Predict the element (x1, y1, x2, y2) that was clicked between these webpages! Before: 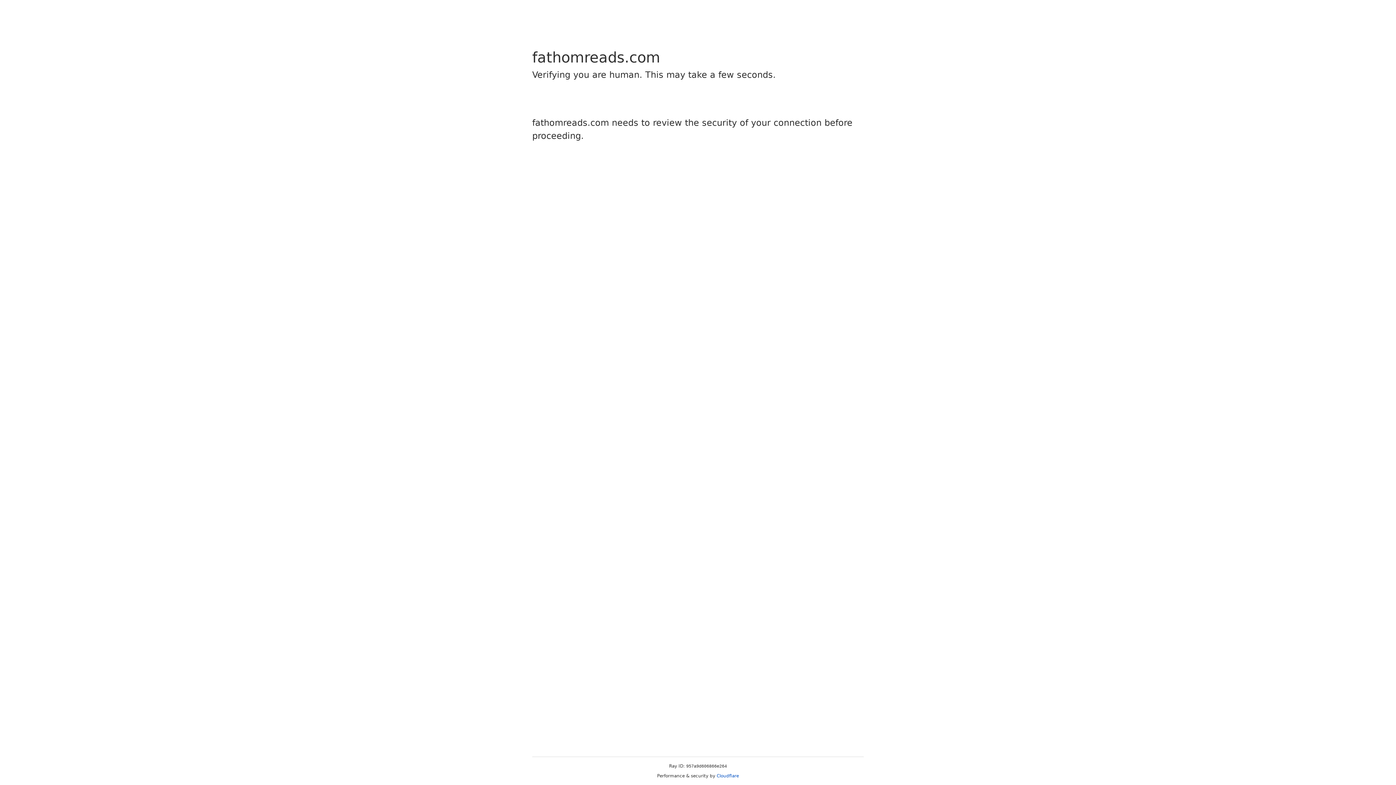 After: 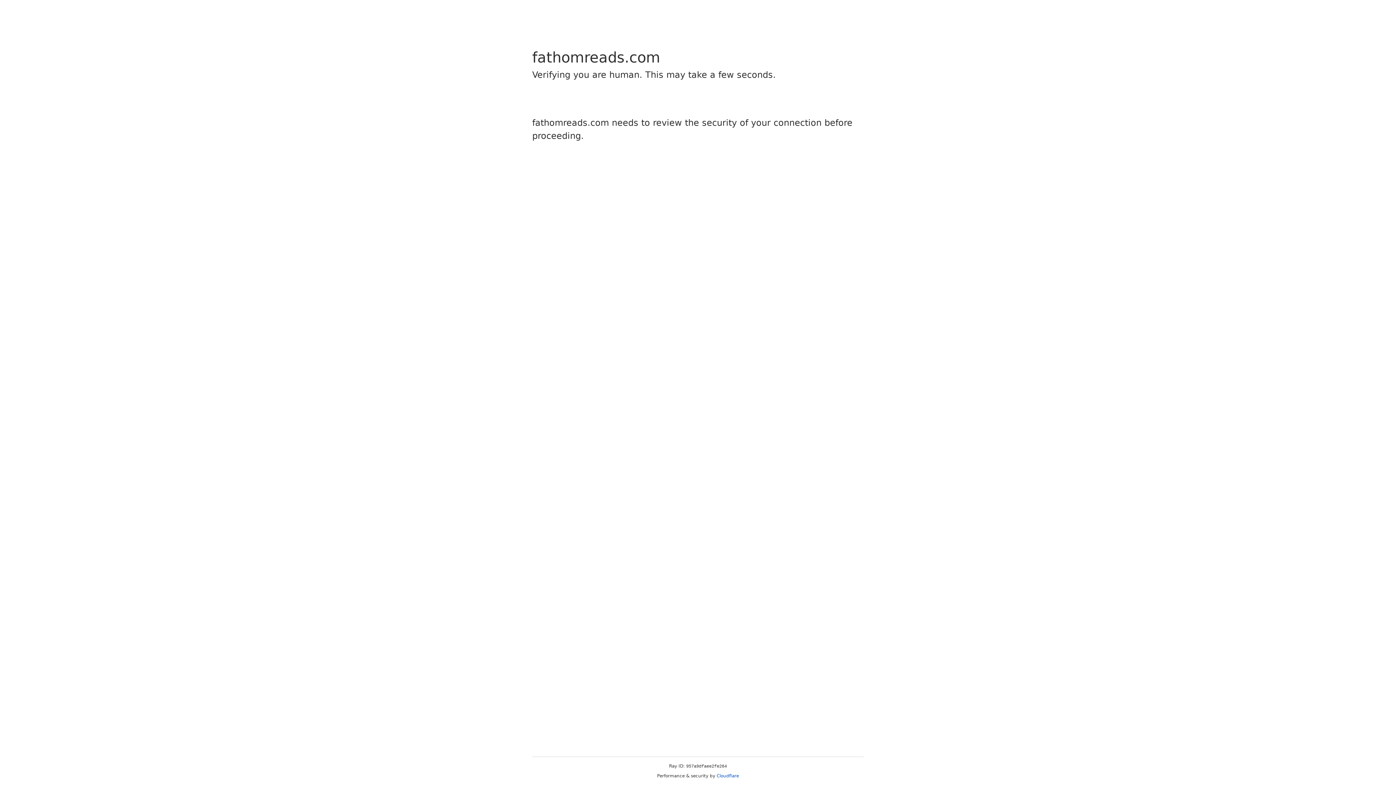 Action: label: Cloudflare bbox: (716, 773, 739, 778)